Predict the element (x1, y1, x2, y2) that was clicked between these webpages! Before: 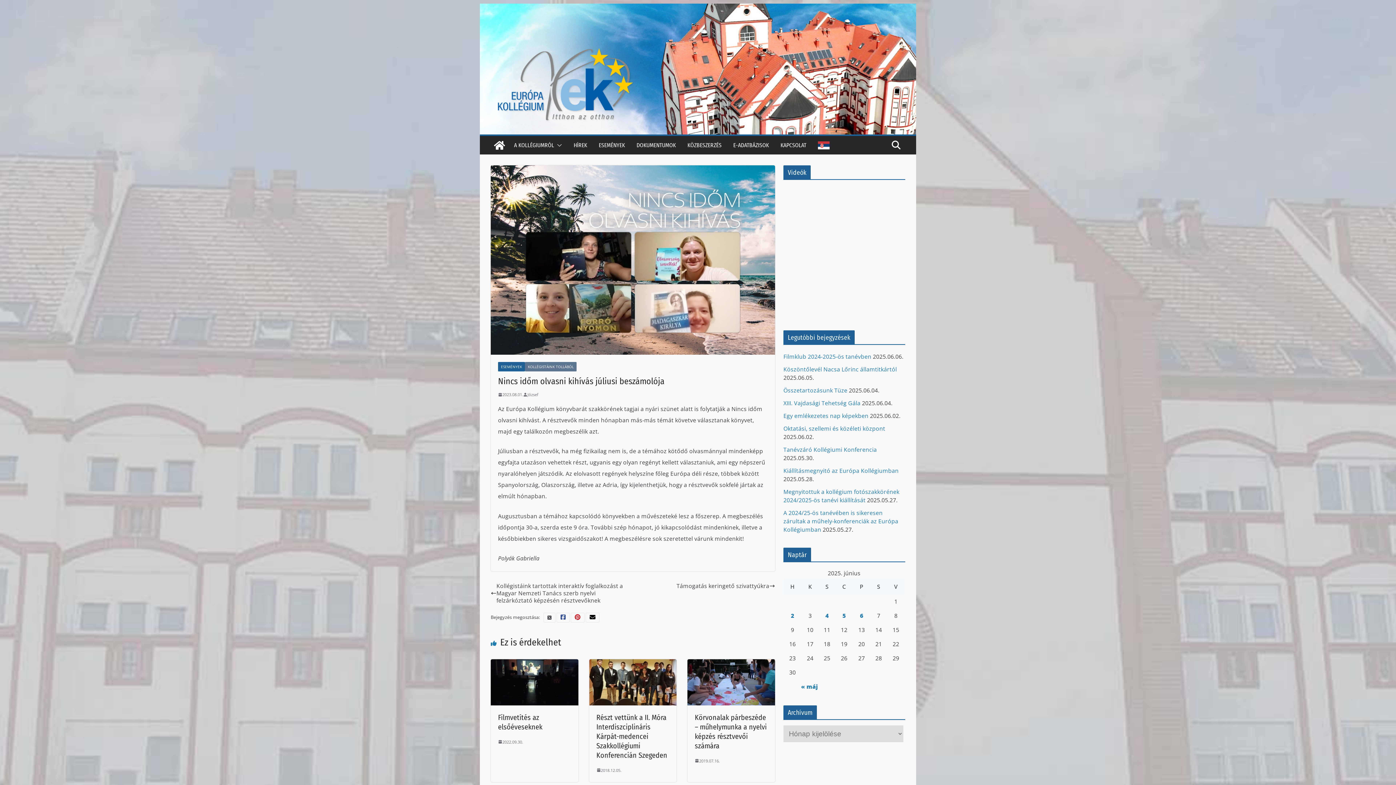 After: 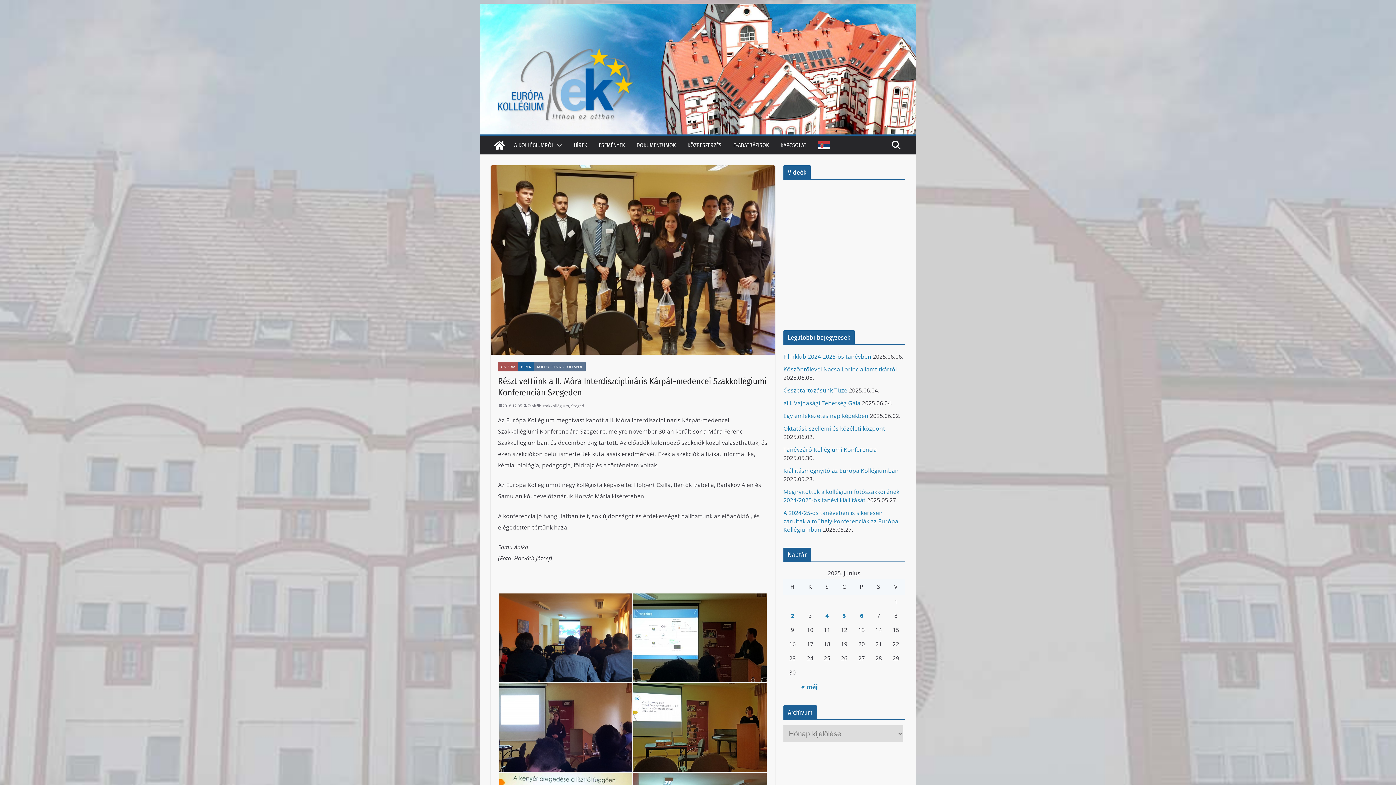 Action: bbox: (596, 766, 621, 775) label: 2018.12.05.